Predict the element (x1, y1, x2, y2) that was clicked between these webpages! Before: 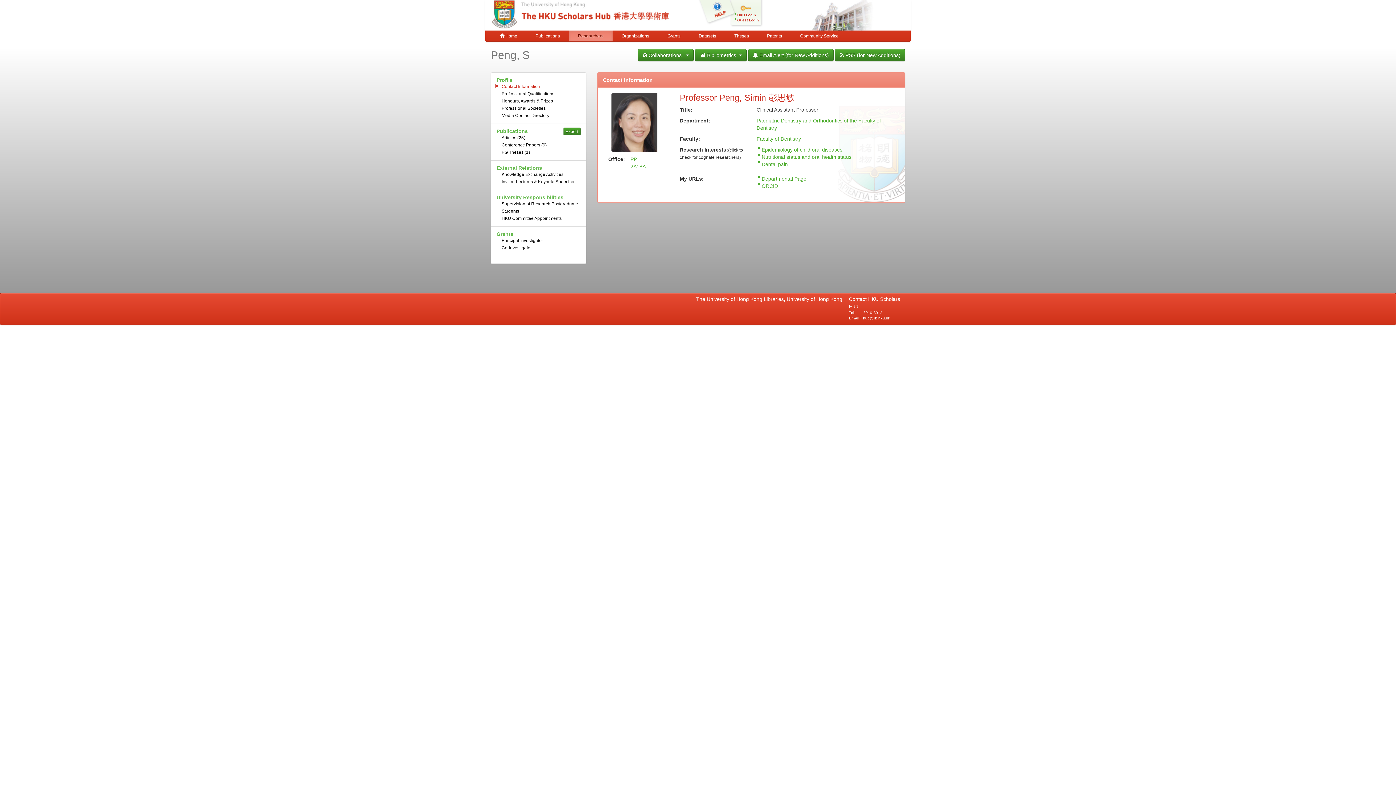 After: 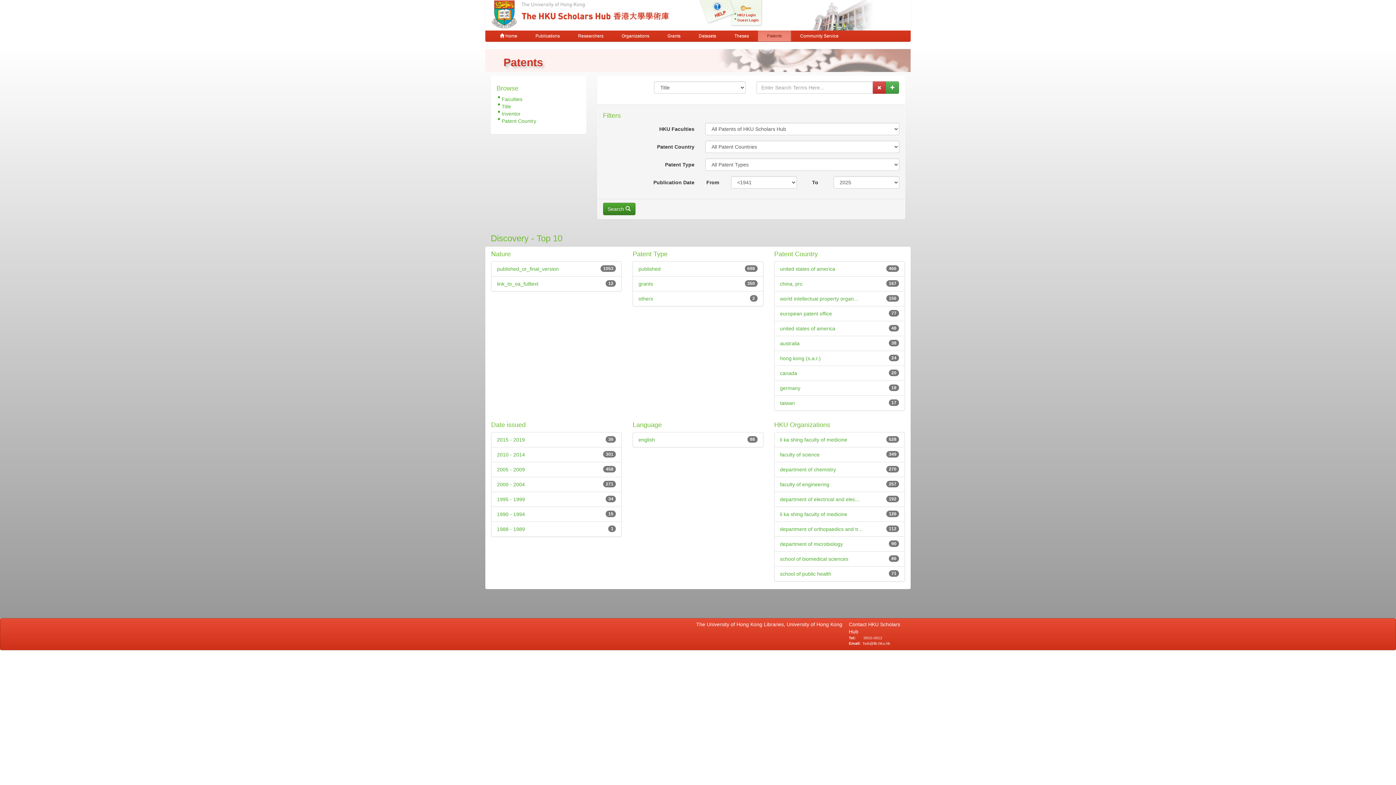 Action: bbox: (758, 30, 791, 41) label: Patents